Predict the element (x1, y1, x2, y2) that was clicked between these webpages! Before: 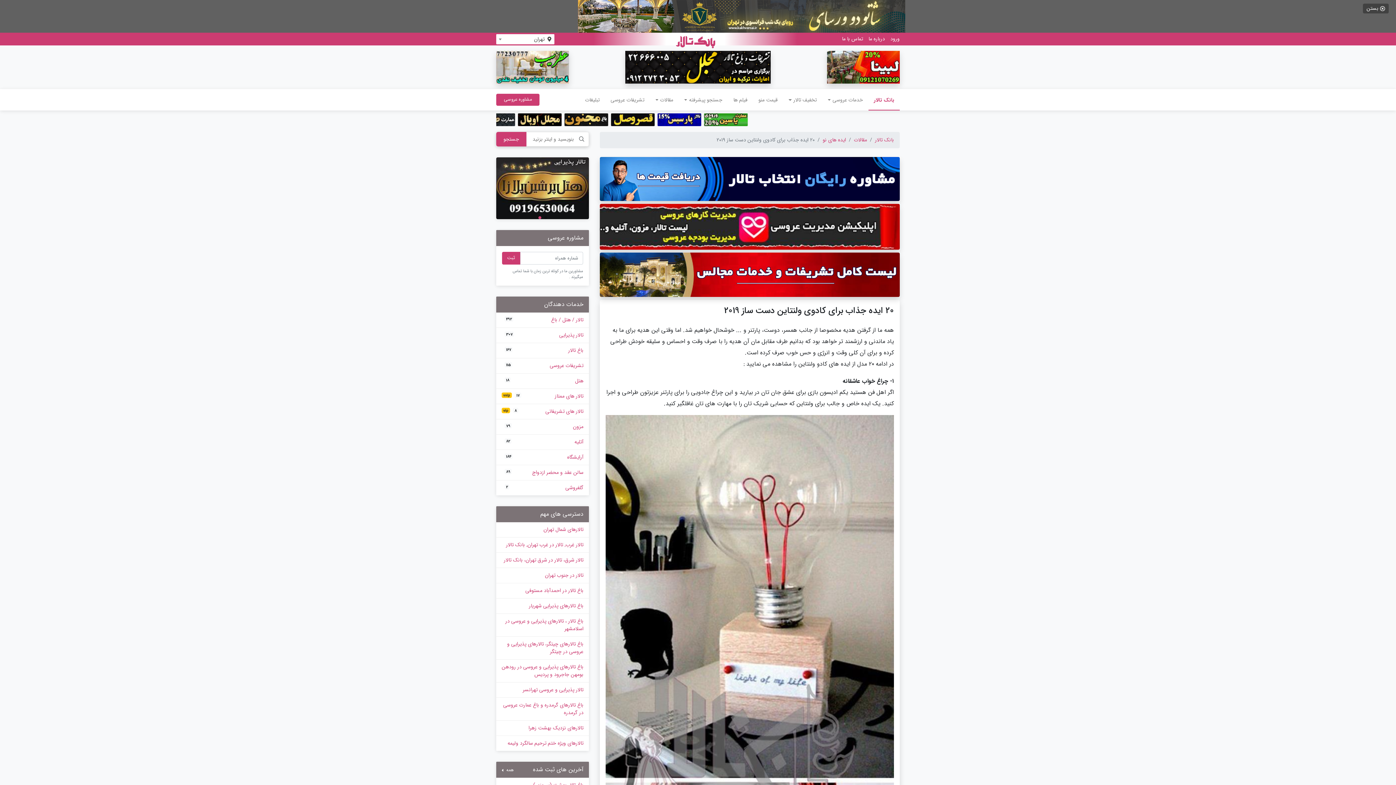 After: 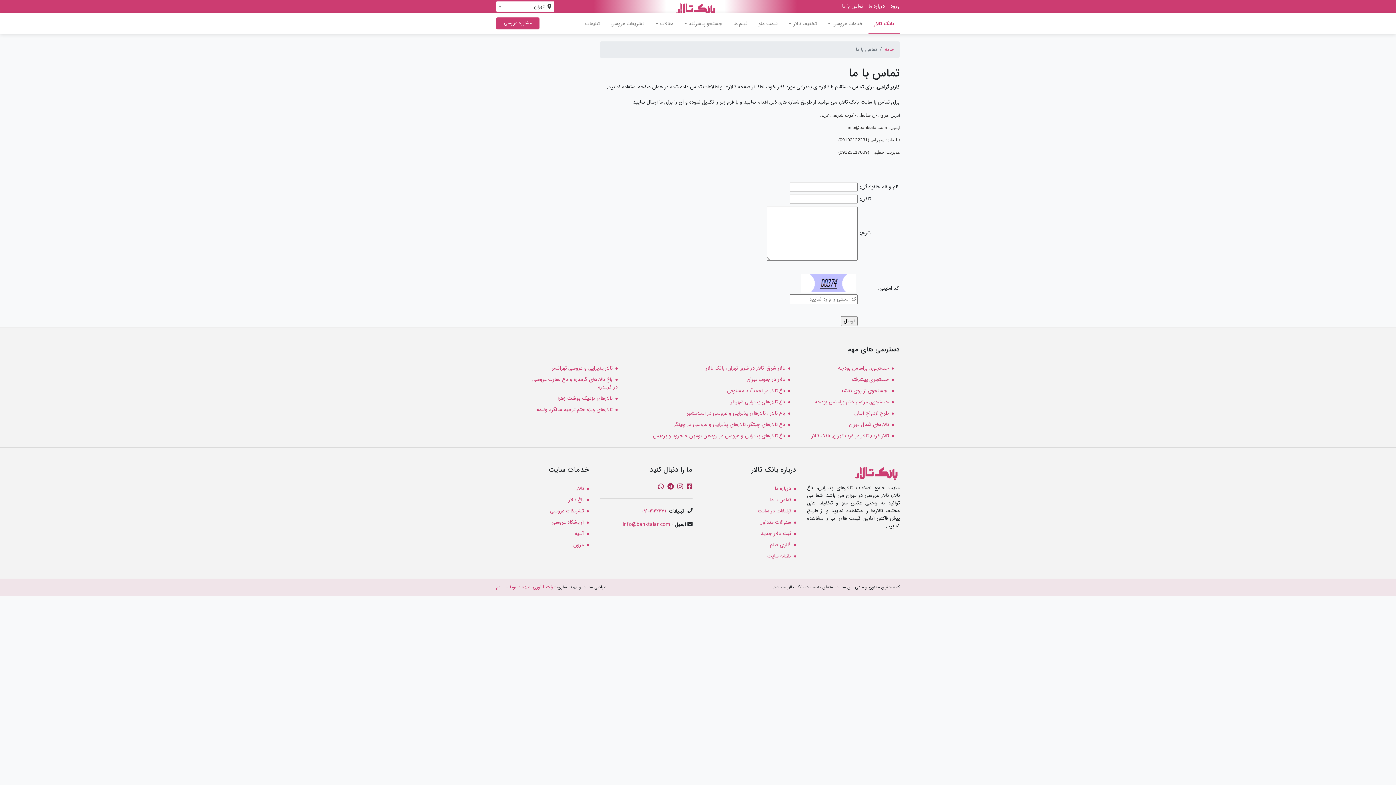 Action: label: تبلیغات bbox: (579, 89, 605, 109)